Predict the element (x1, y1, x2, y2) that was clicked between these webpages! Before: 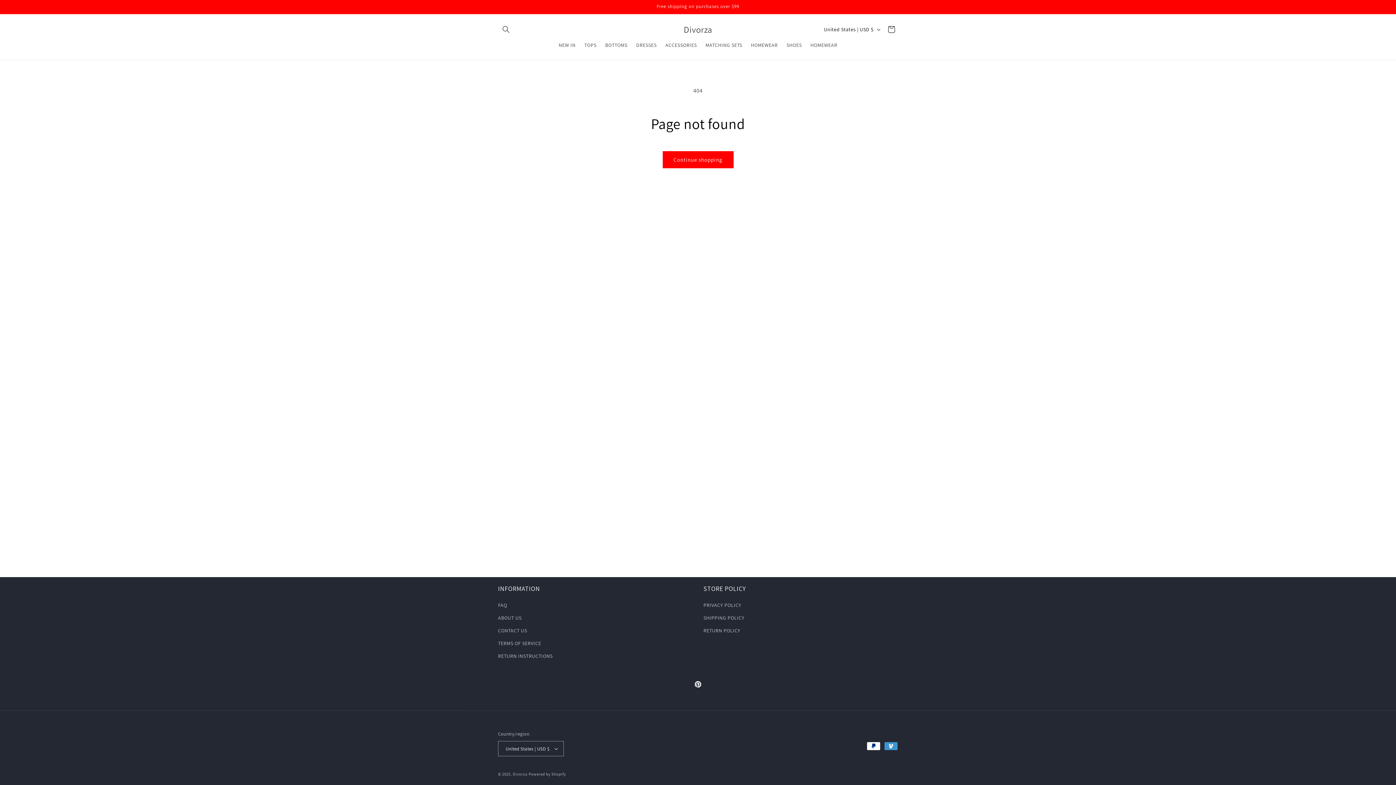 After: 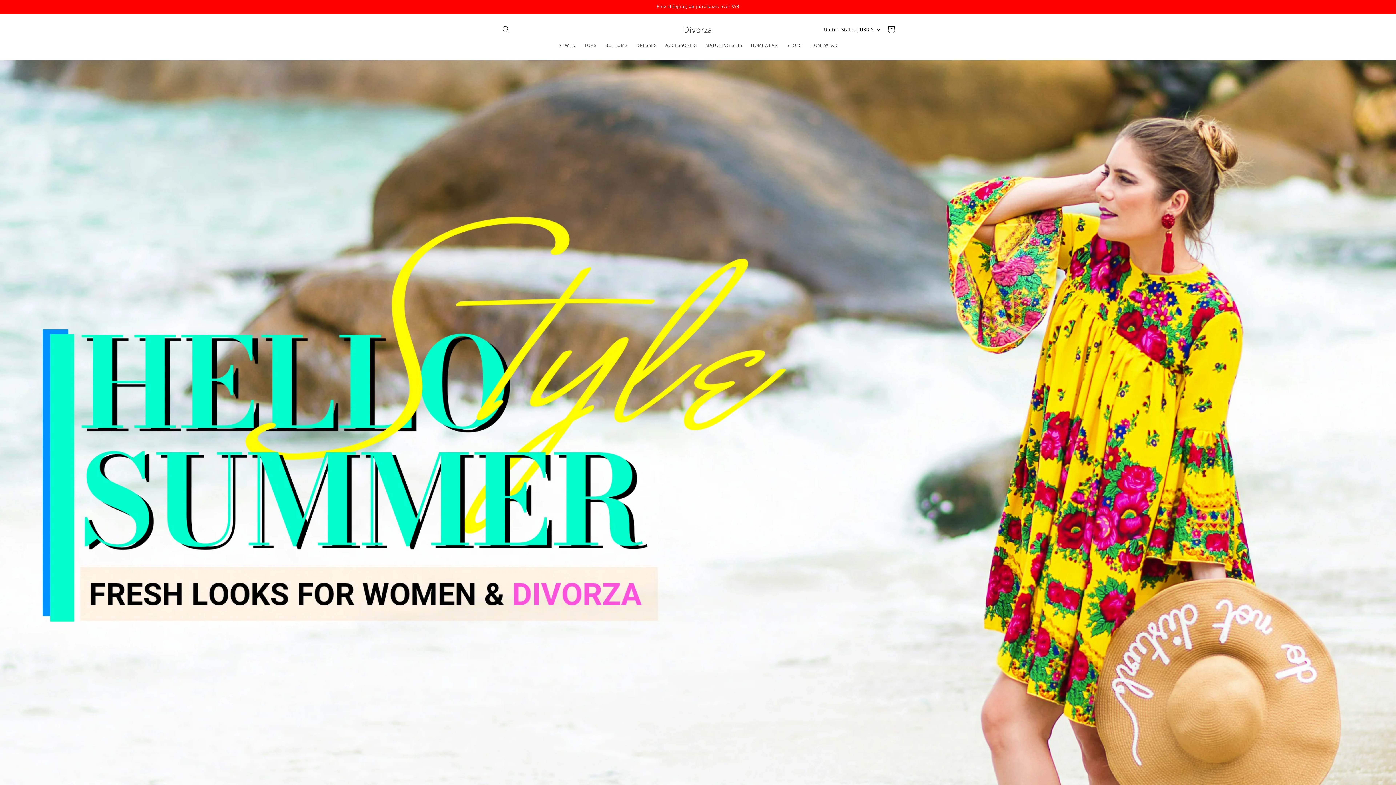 Action: bbox: (512, 772, 527, 777) label: Divorza